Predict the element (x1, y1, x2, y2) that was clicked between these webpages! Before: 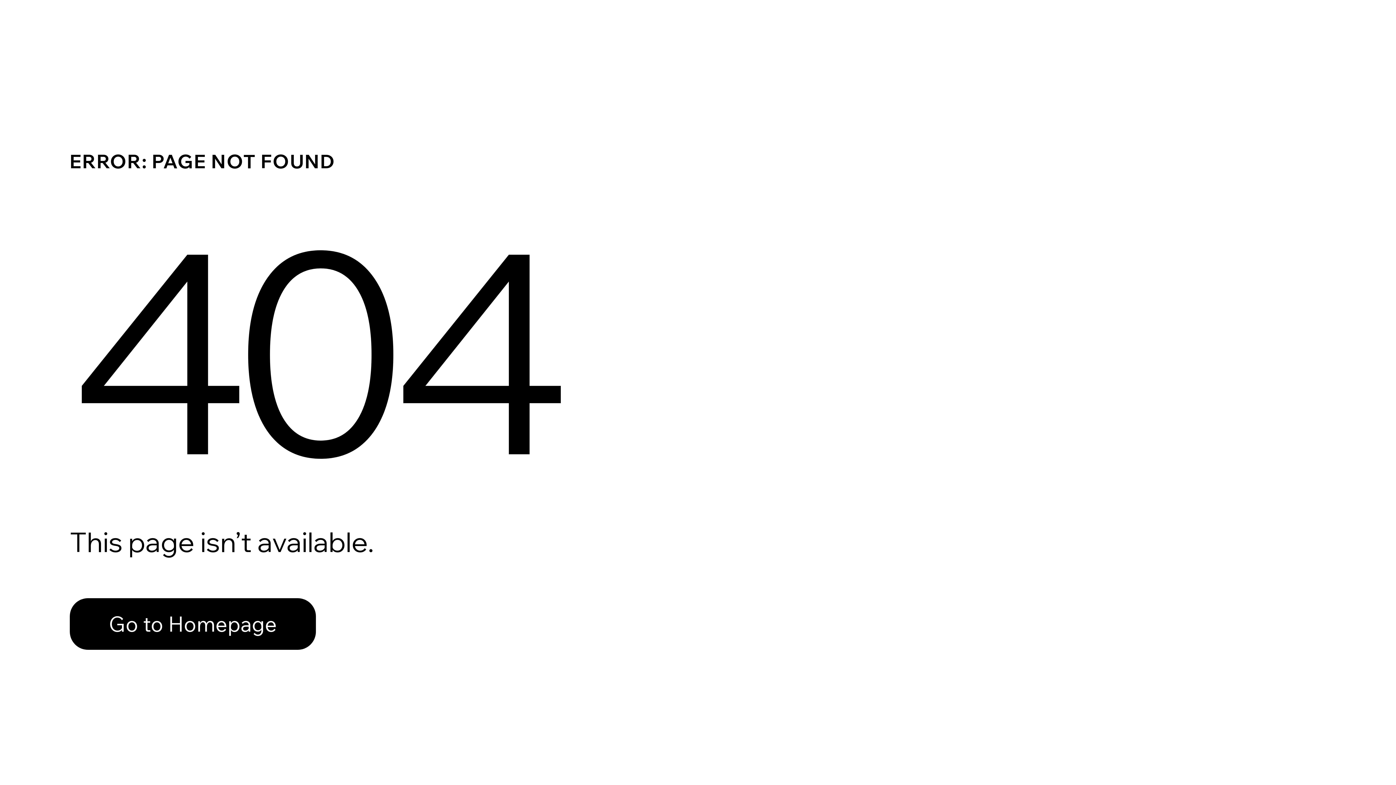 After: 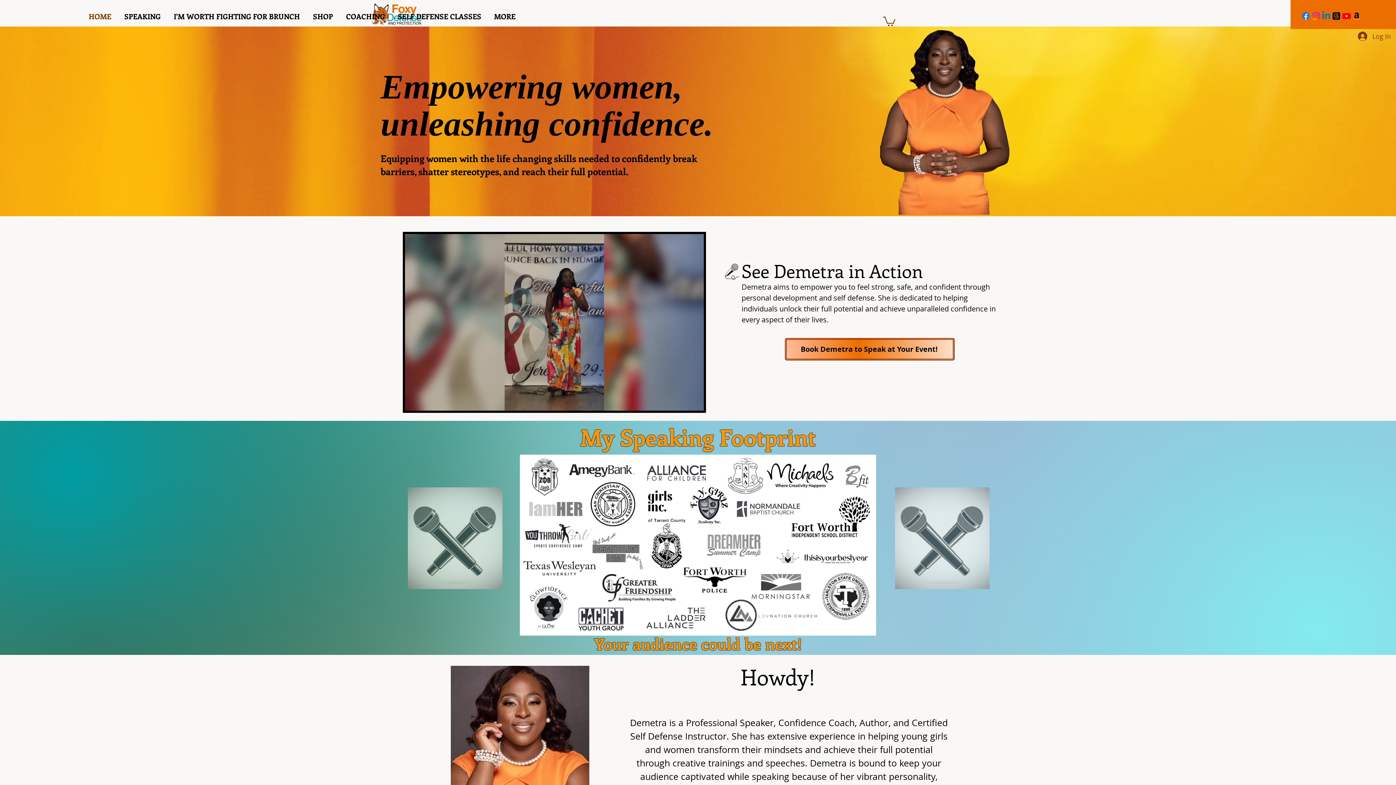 Action: label: Go to Homepage bbox: (69, 598, 316, 650)